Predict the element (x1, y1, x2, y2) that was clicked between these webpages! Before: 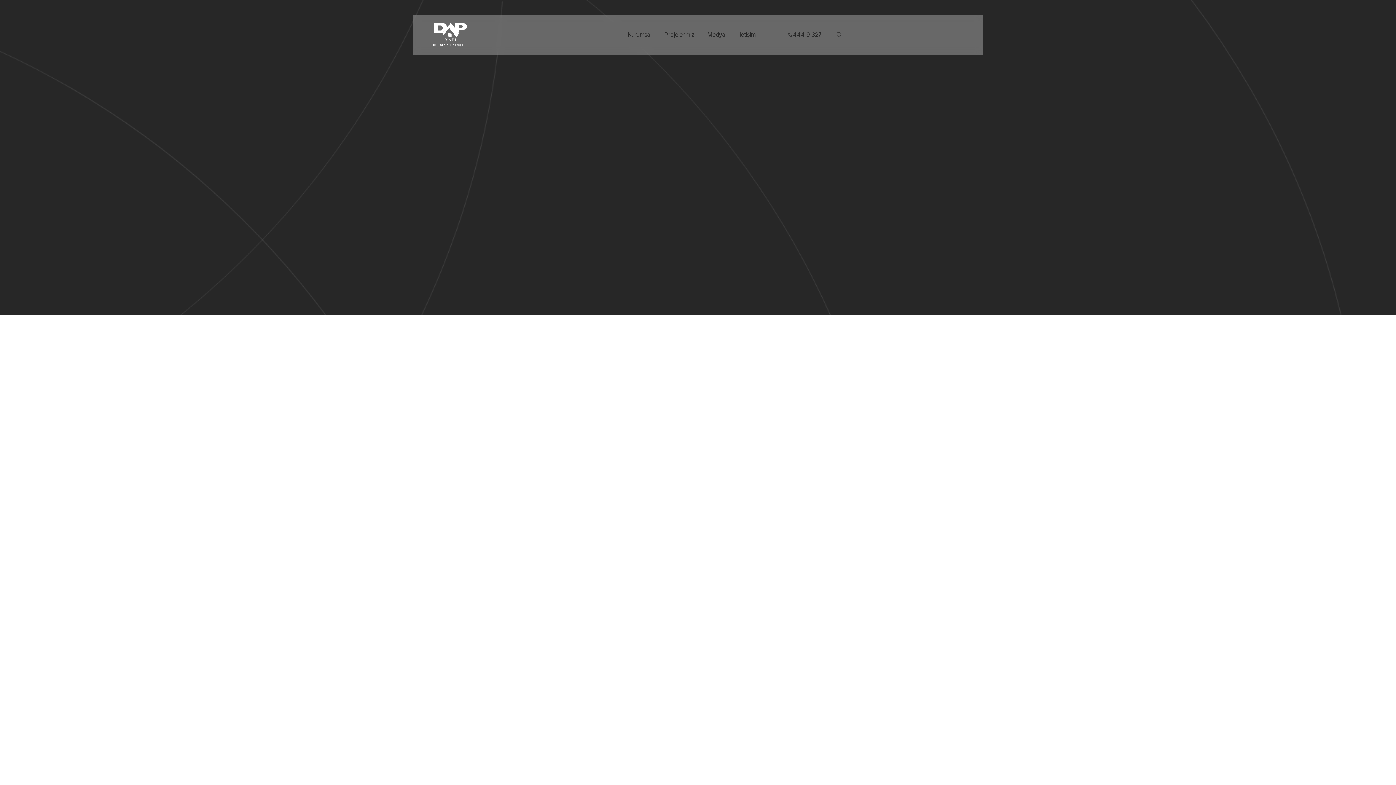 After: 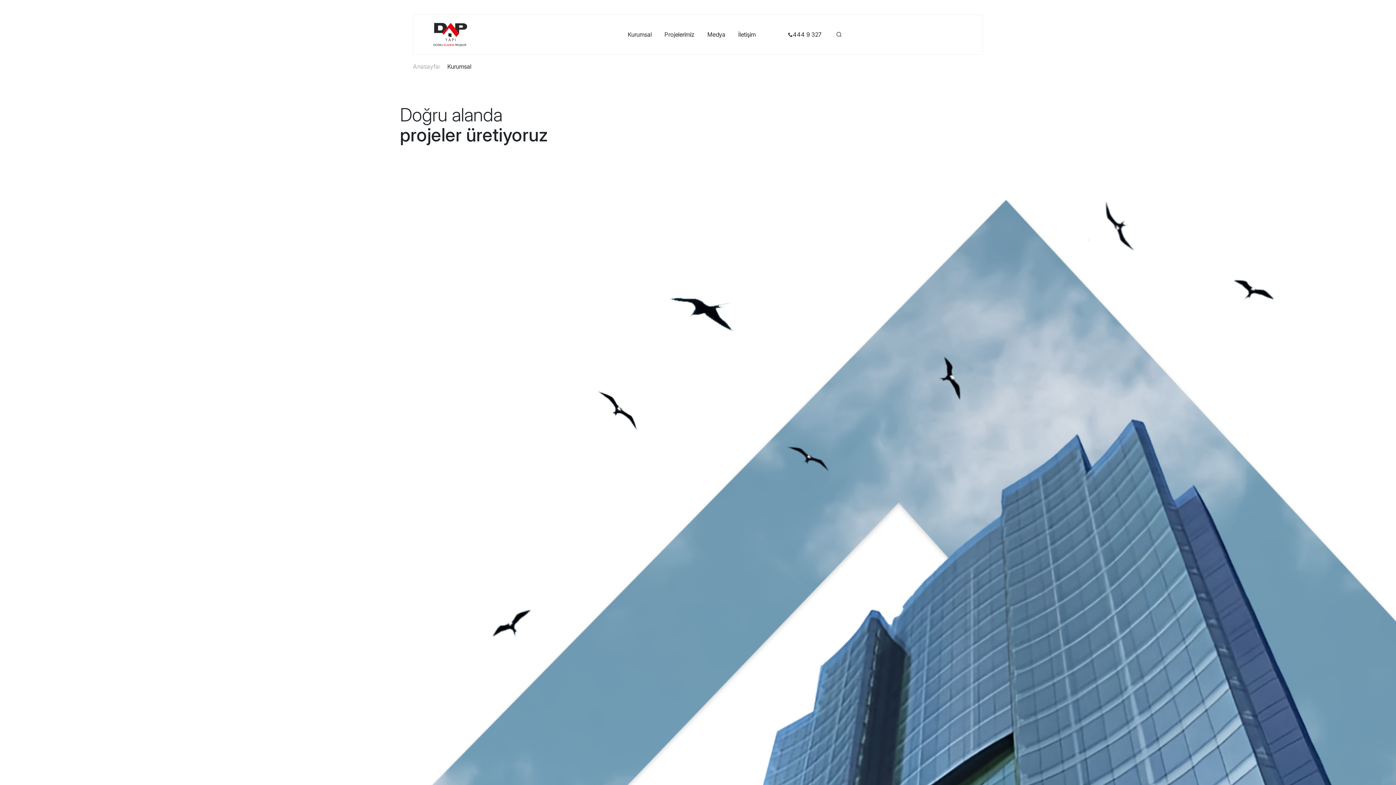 Action: label: Kurumsal bbox: (627, 30, 651, 39)